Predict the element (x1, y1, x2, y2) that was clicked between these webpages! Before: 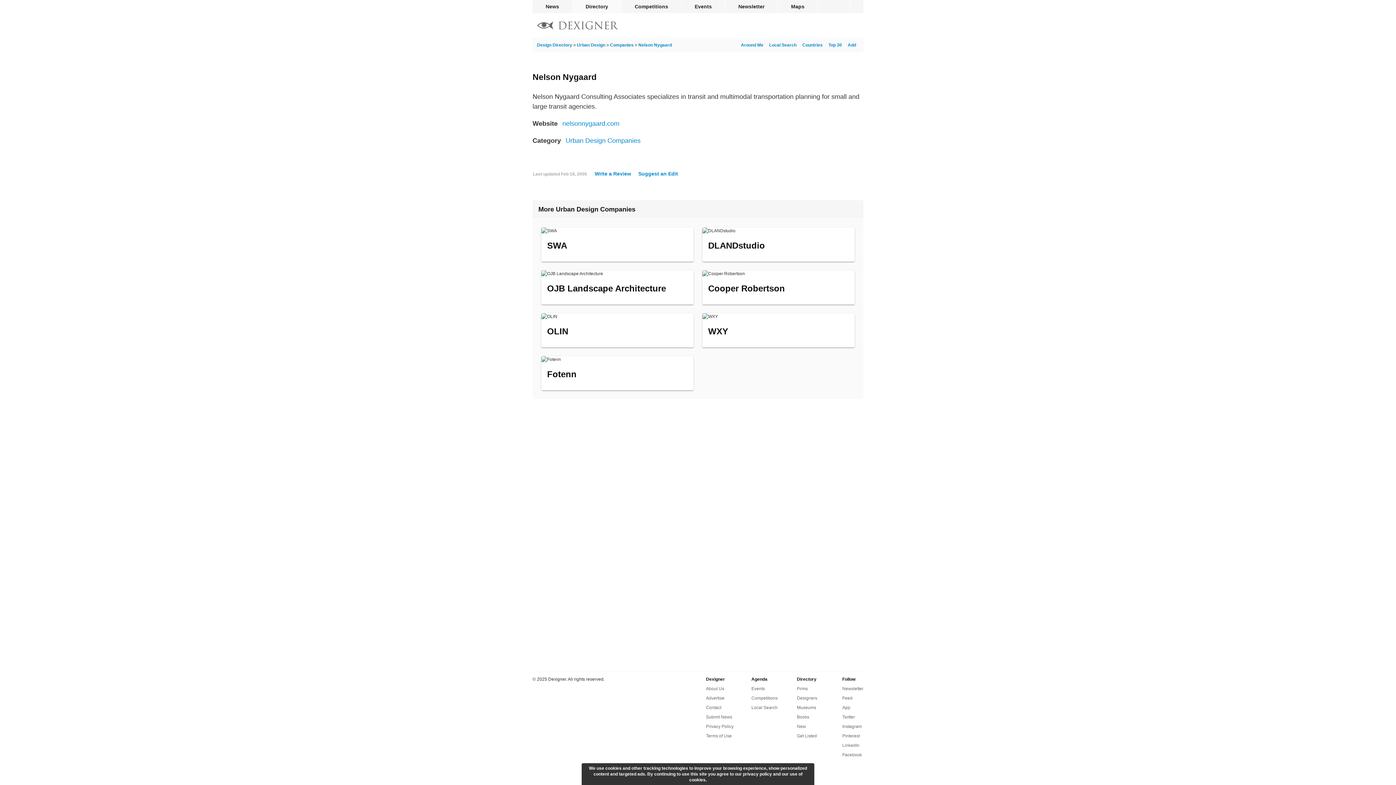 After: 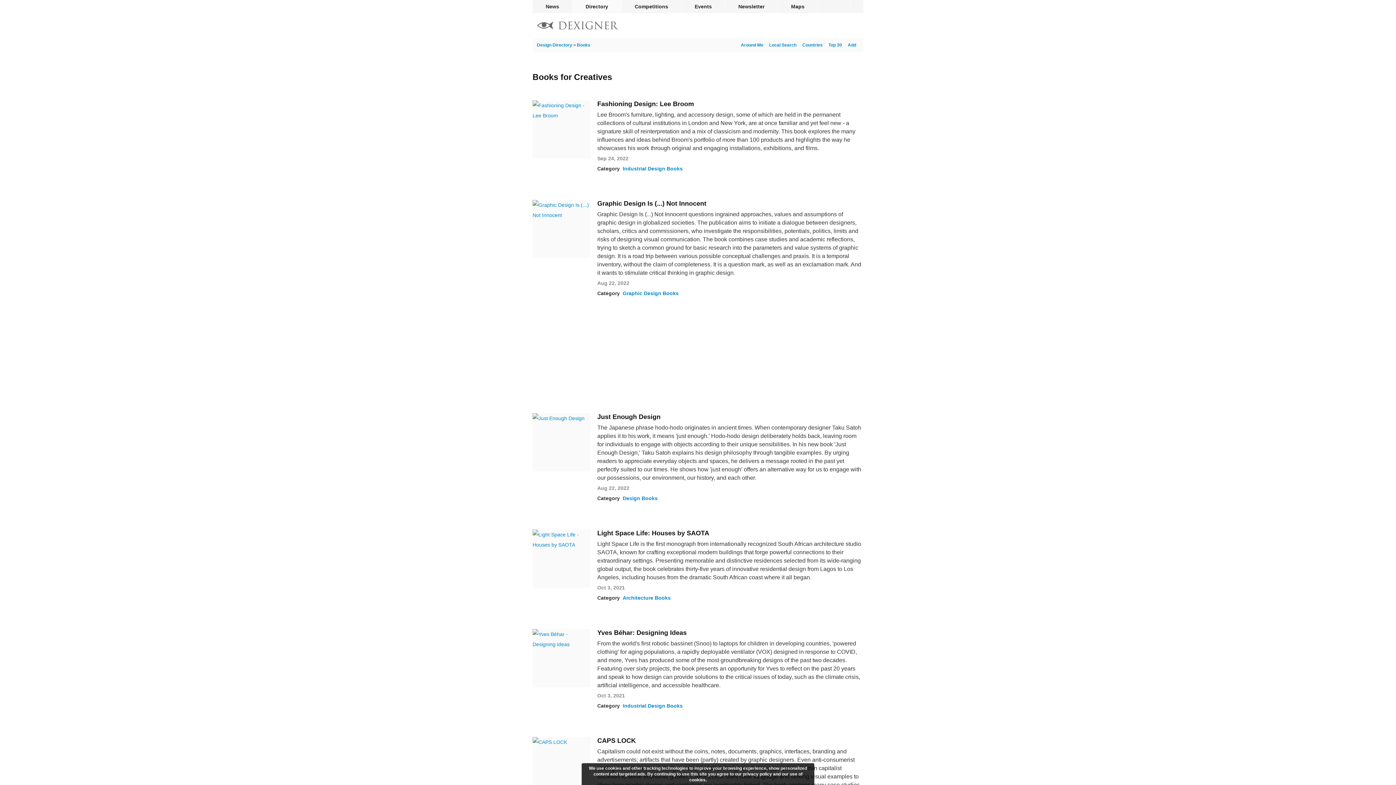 Action: label: Books bbox: (797, 713, 809, 721)